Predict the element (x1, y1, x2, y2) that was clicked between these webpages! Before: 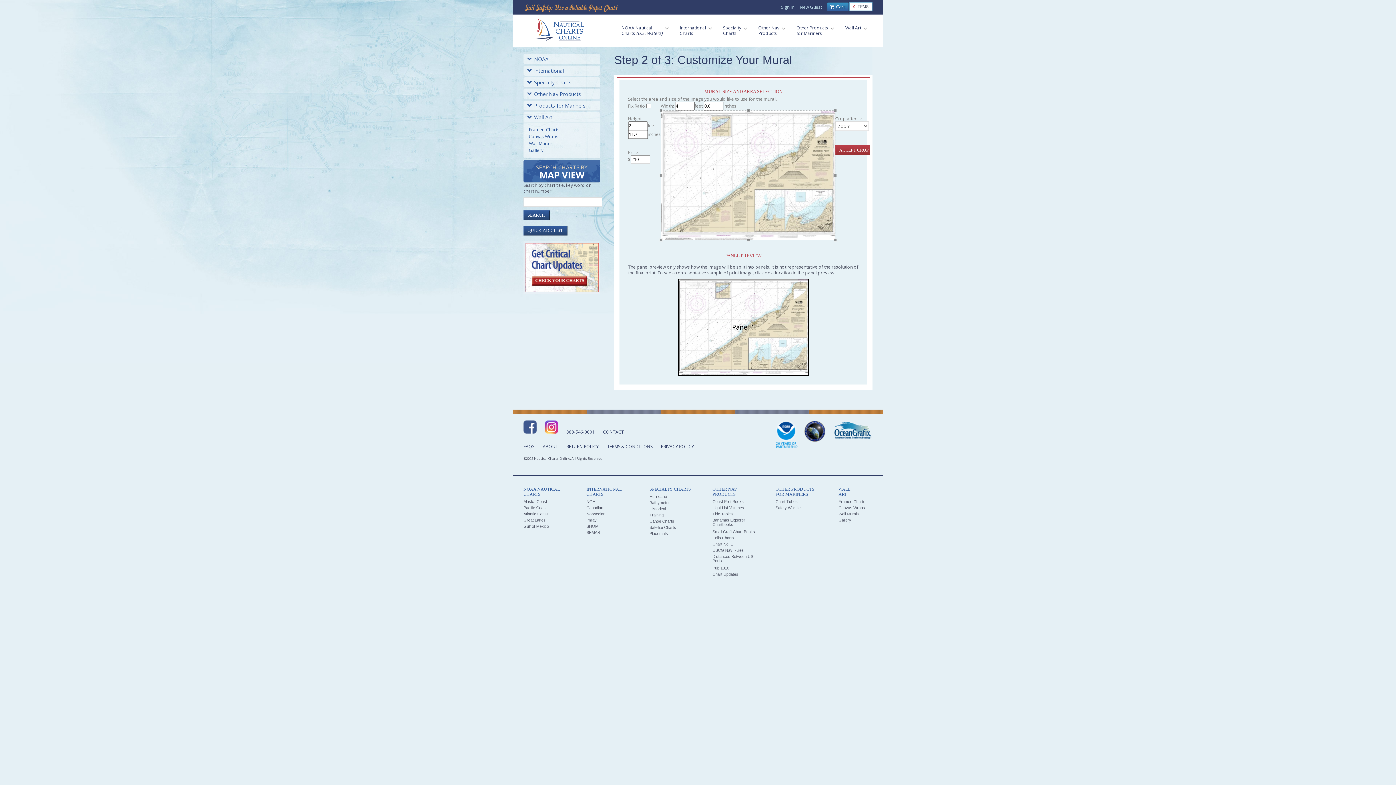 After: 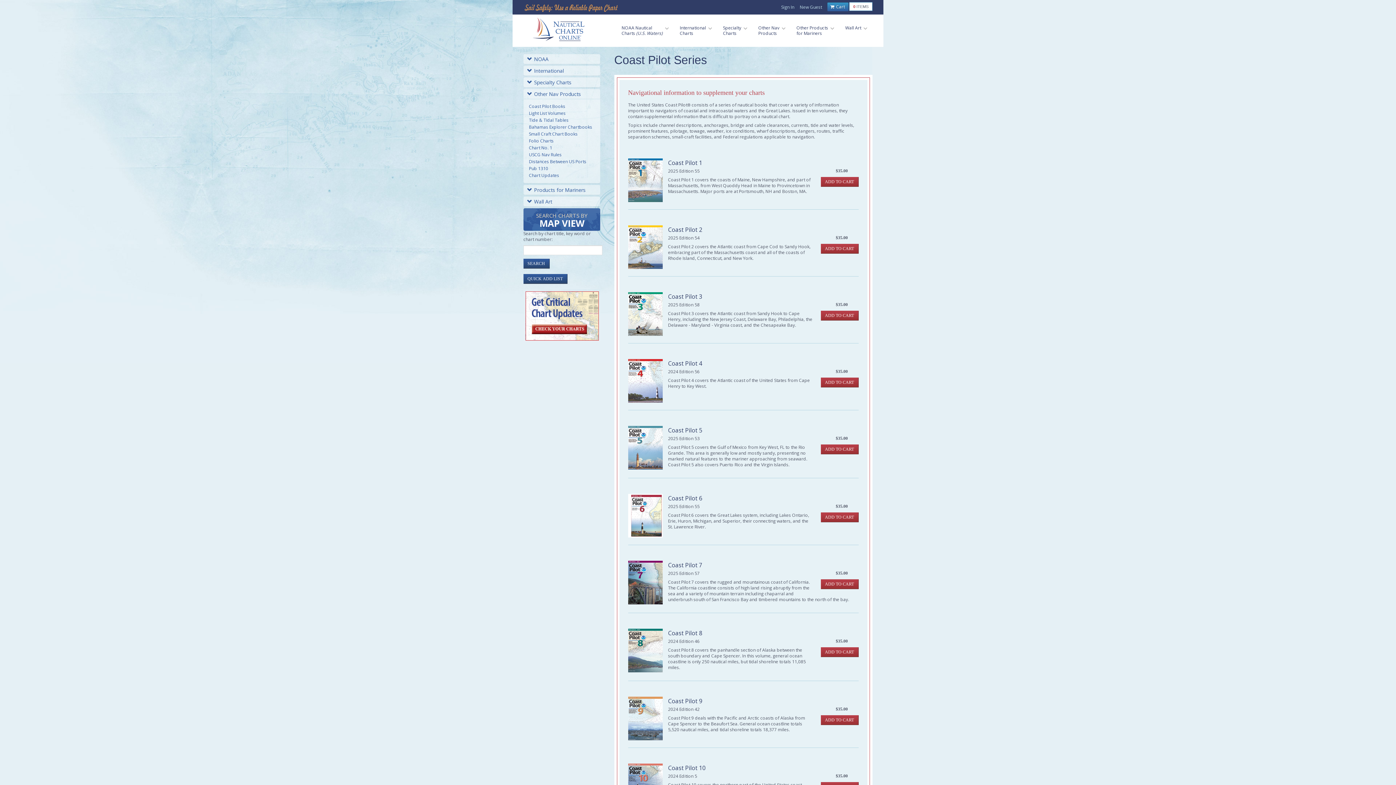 Action: bbox: (712, 499, 743, 503) label: Coast Pilot Books